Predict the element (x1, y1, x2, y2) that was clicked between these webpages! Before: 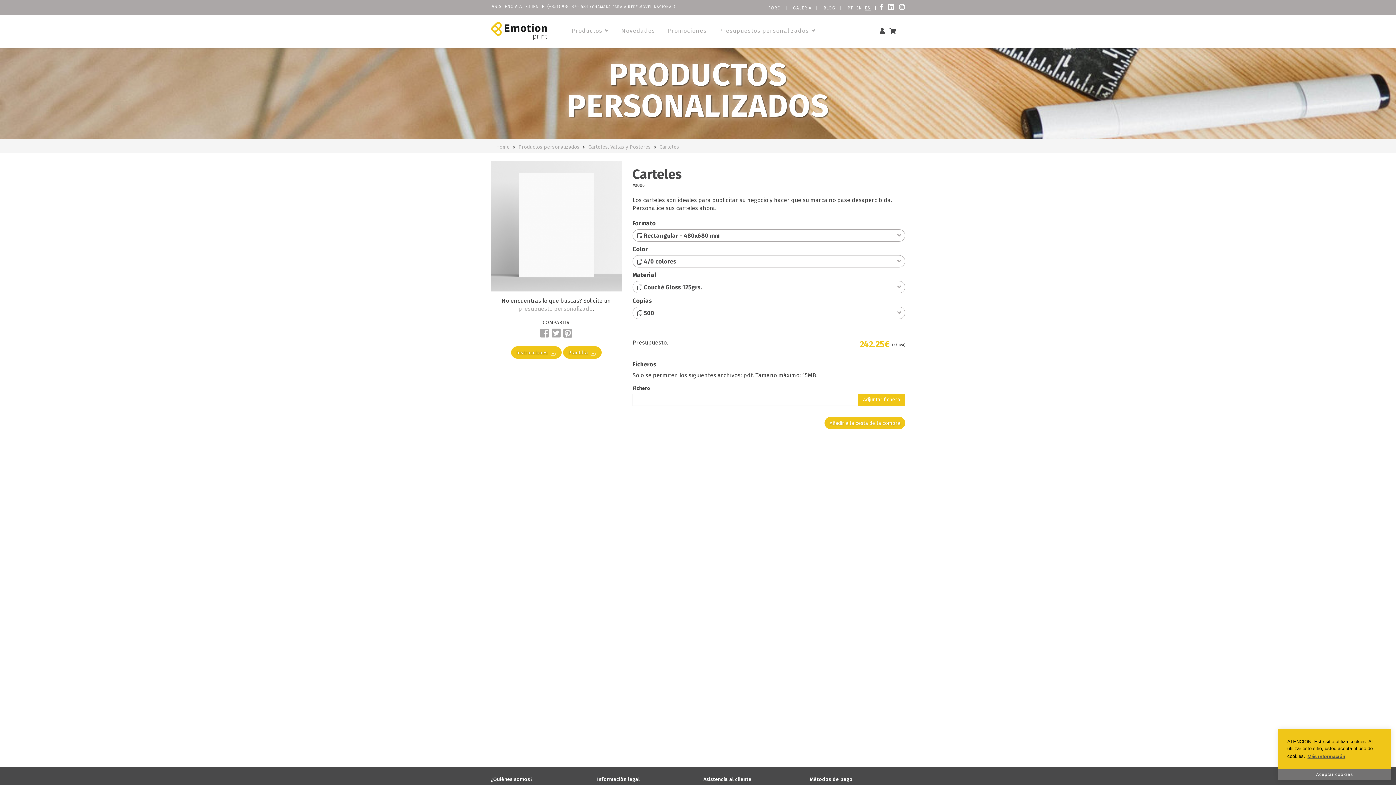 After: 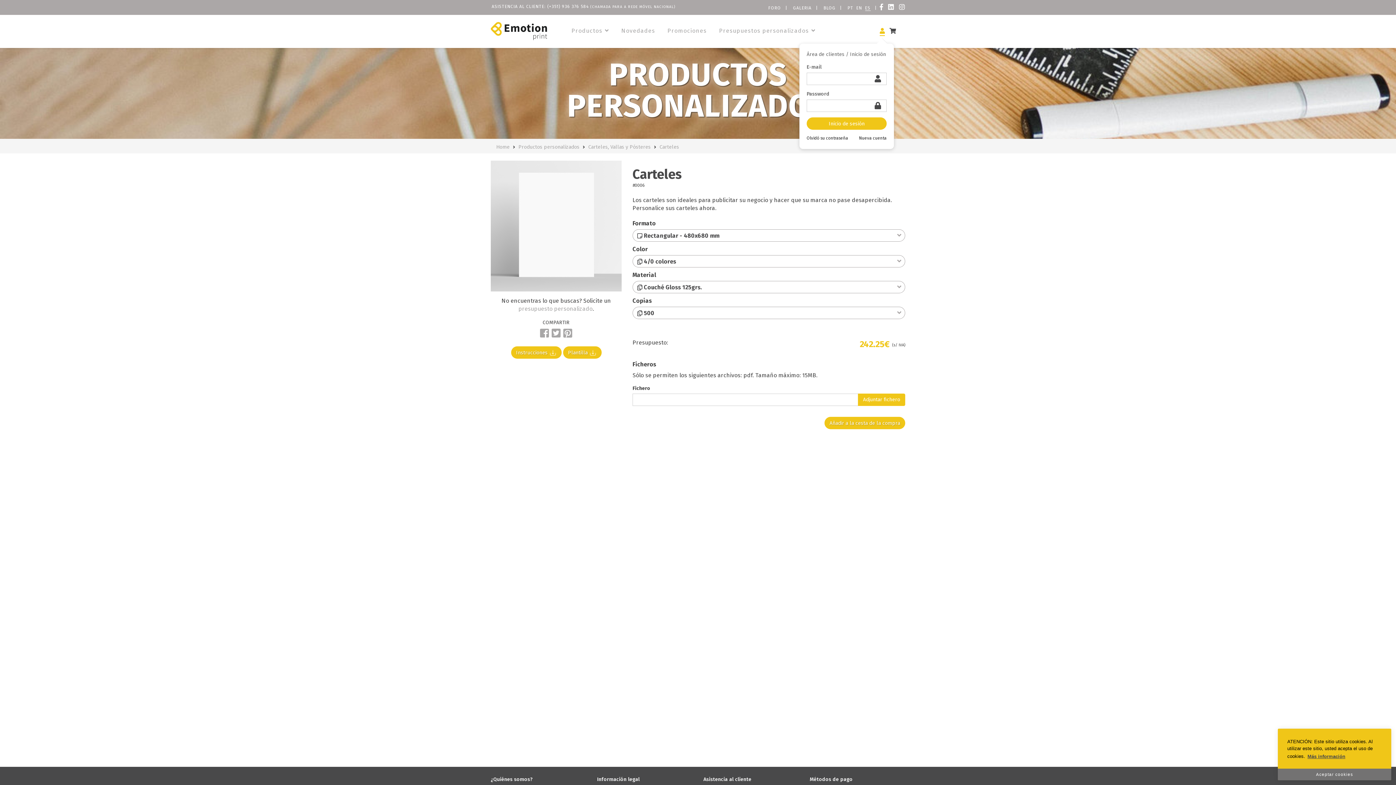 Action: bbox: (880, 27, 885, 36)